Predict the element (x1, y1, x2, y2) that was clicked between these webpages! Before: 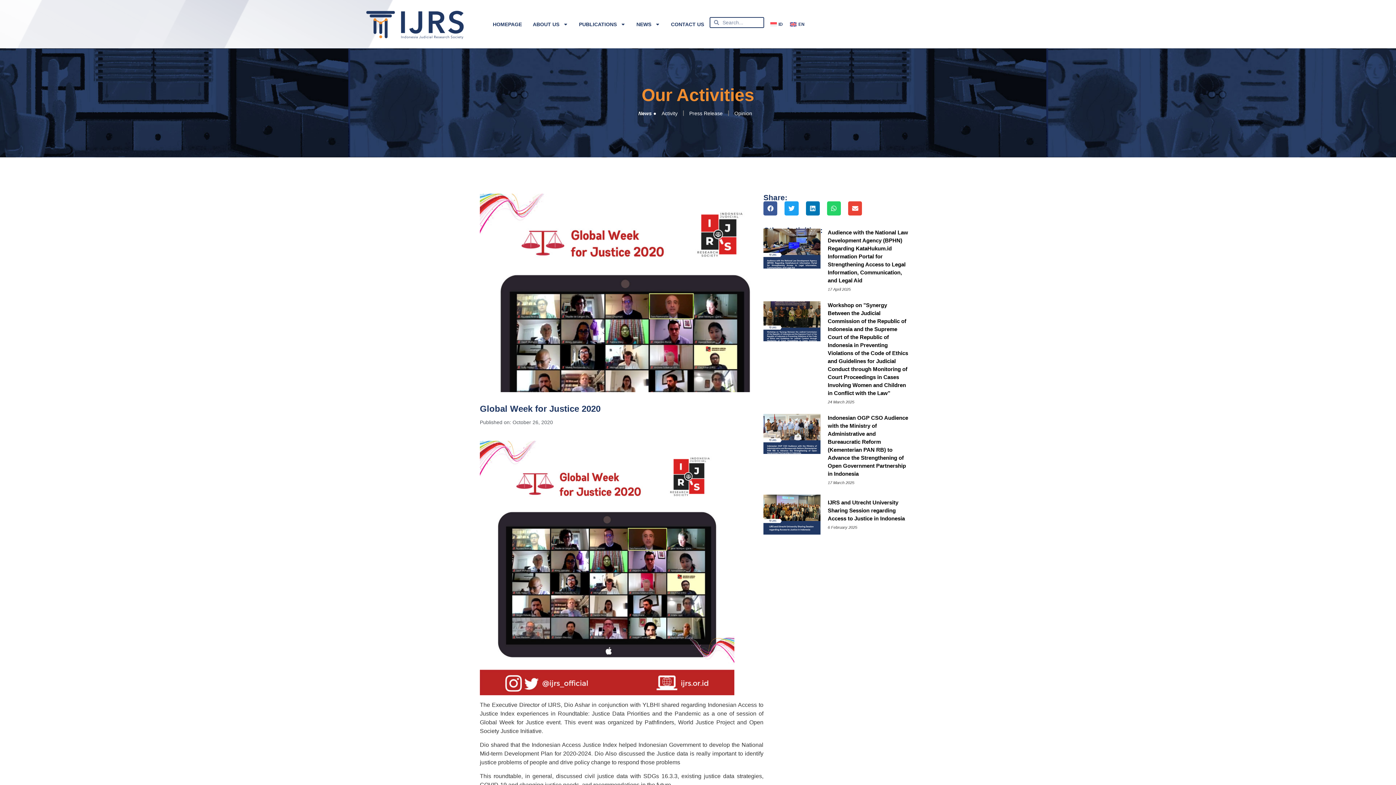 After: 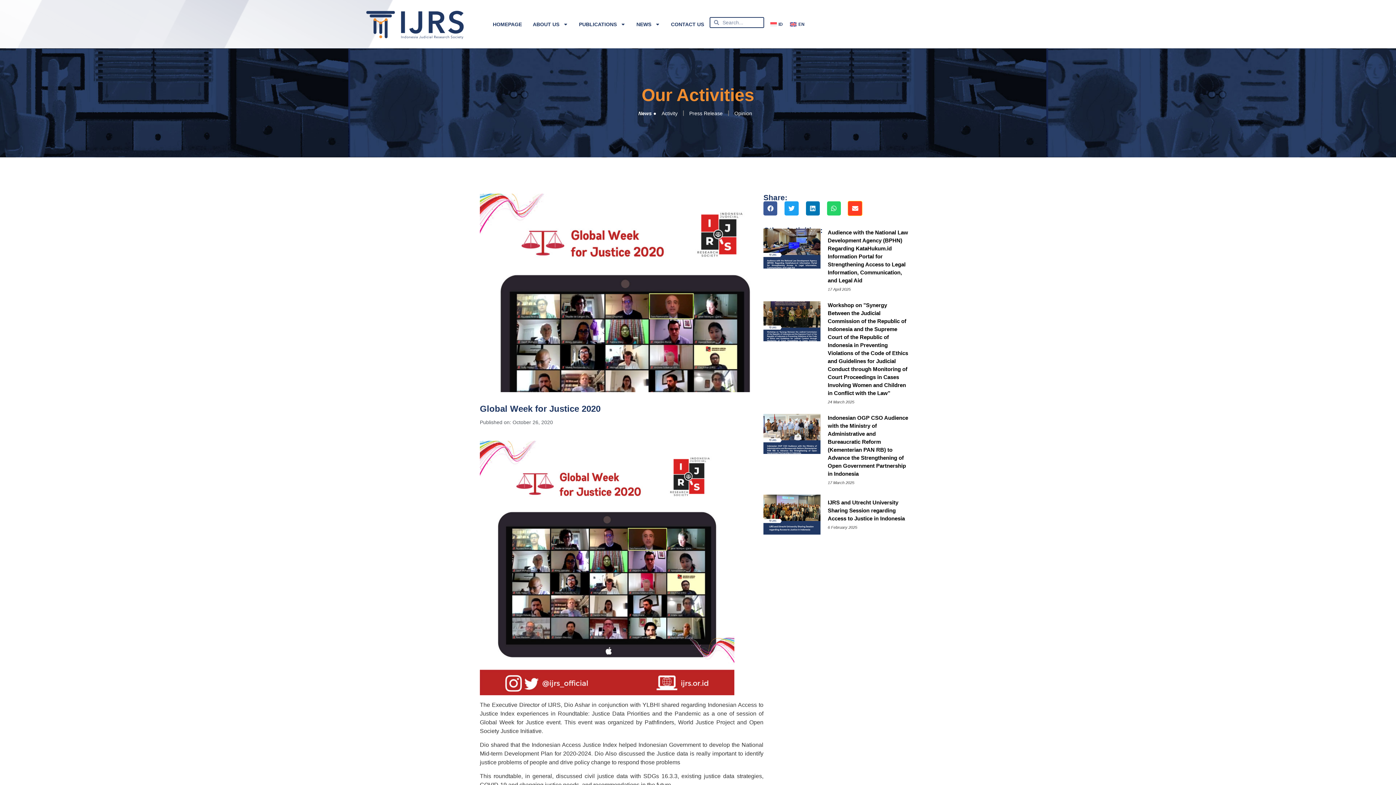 Action: bbox: (848, 201, 862, 215) label: Share on email